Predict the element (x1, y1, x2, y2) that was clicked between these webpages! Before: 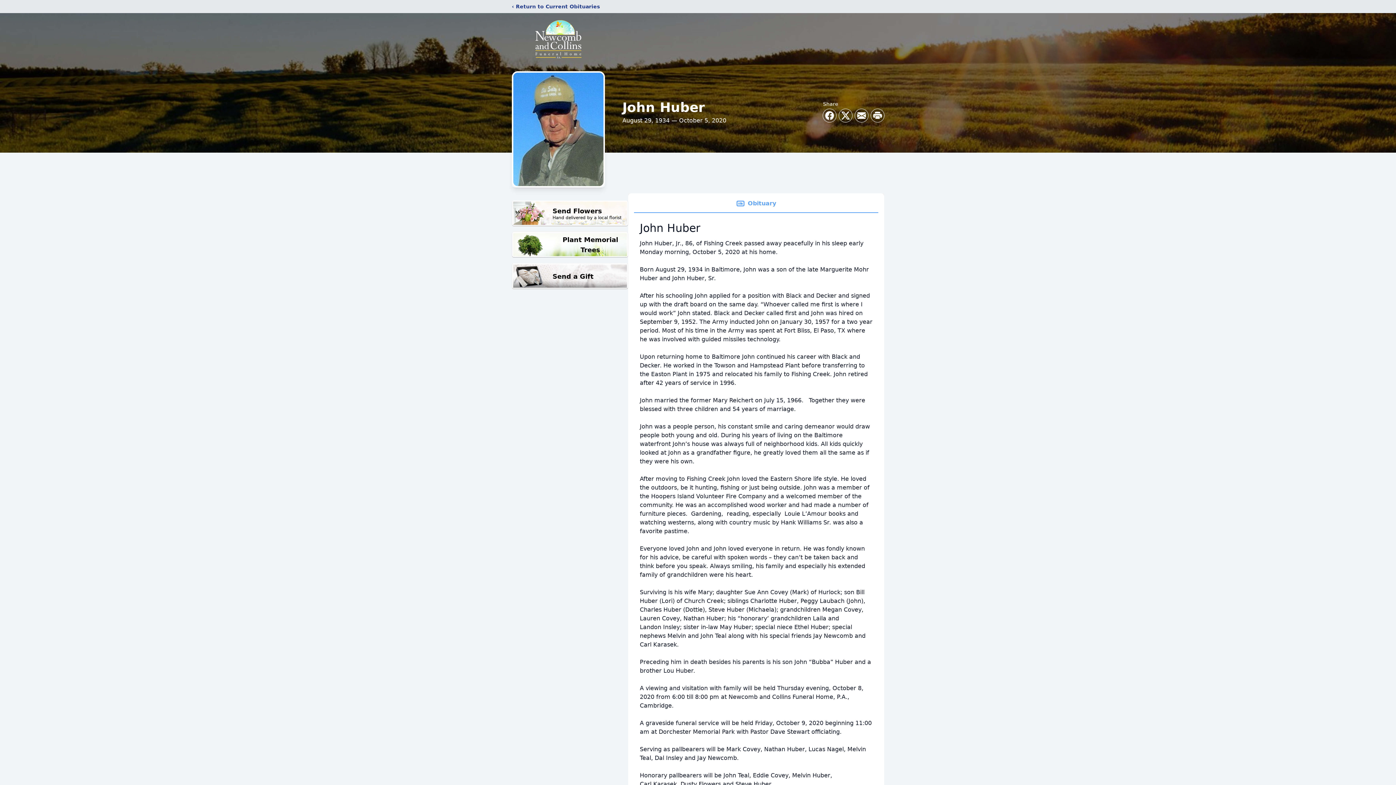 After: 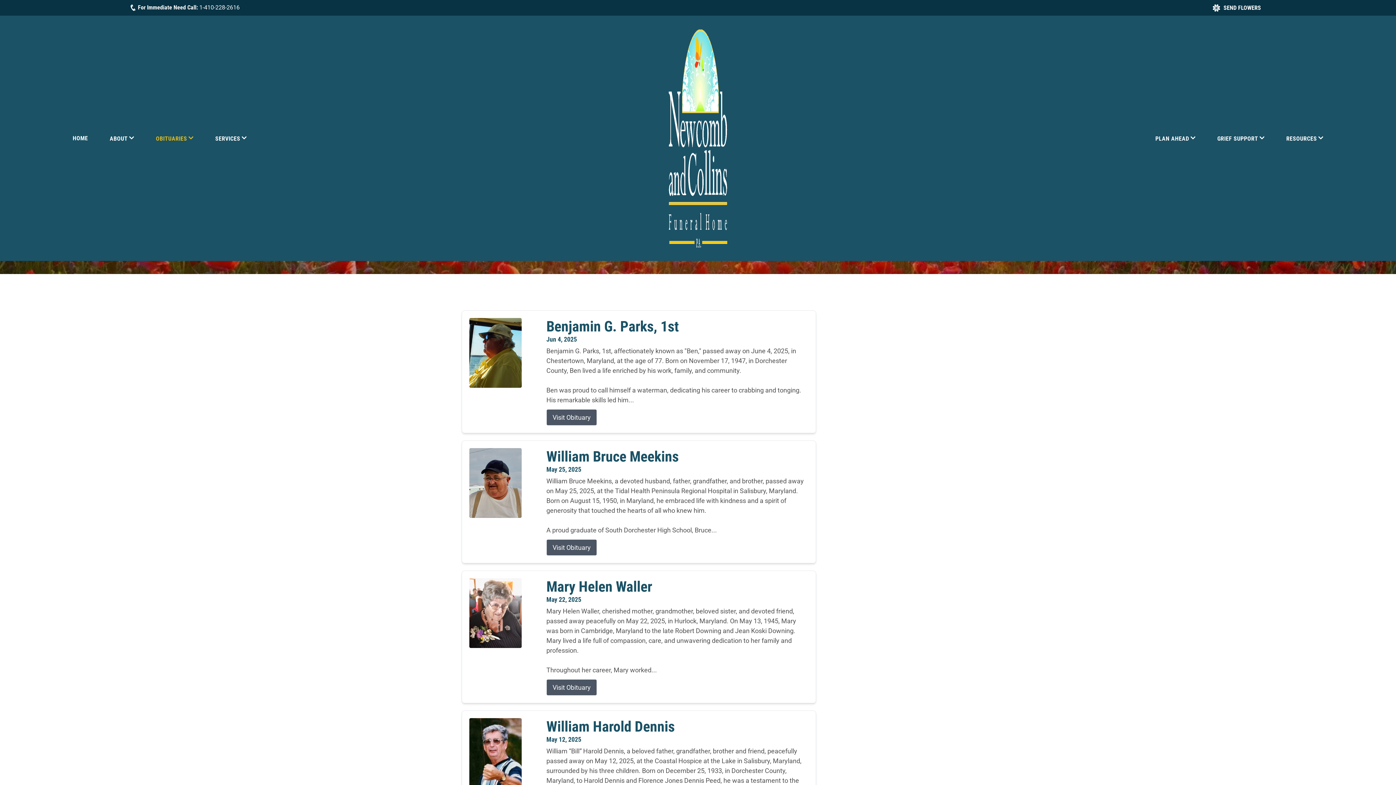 Action: label: ‹ Return to Current Obituaries bbox: (512, 2, 600, 10)